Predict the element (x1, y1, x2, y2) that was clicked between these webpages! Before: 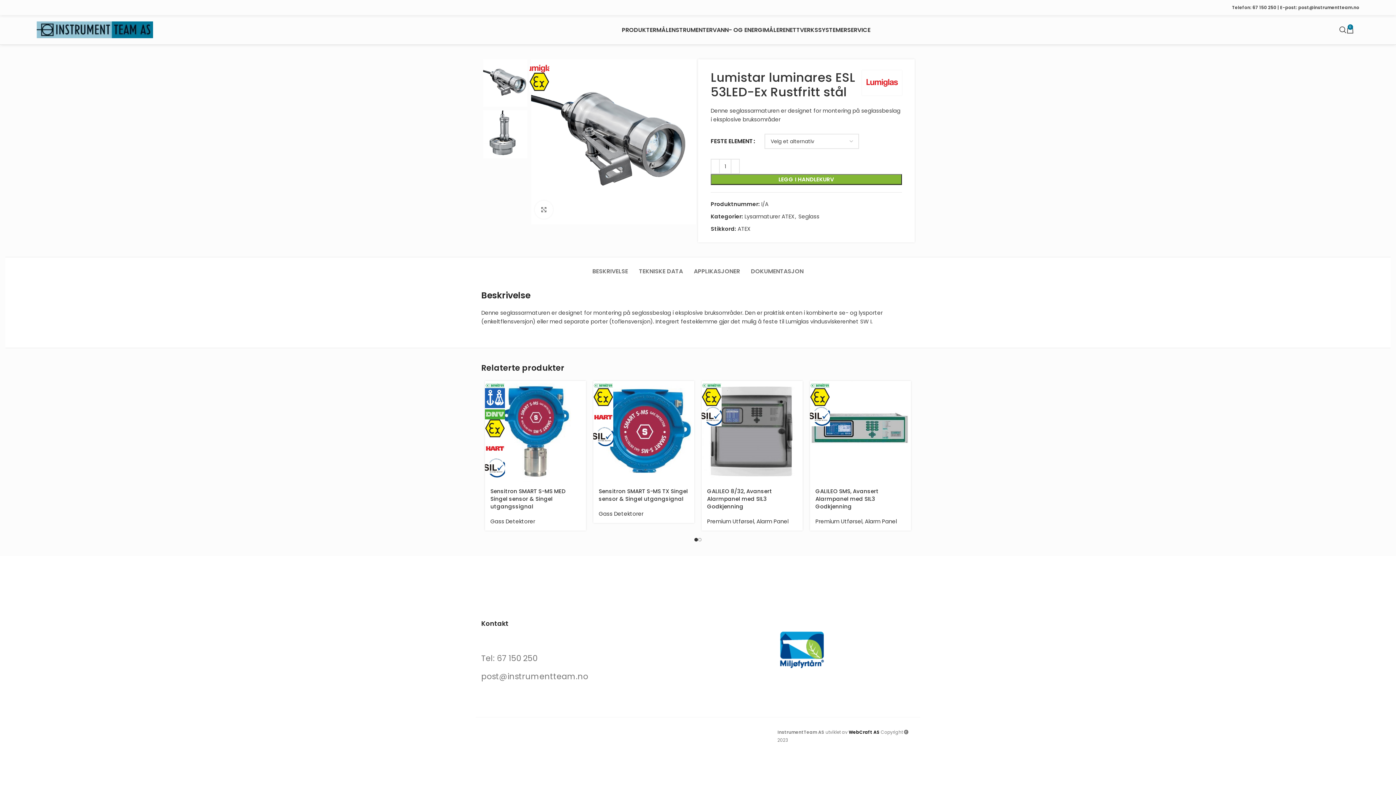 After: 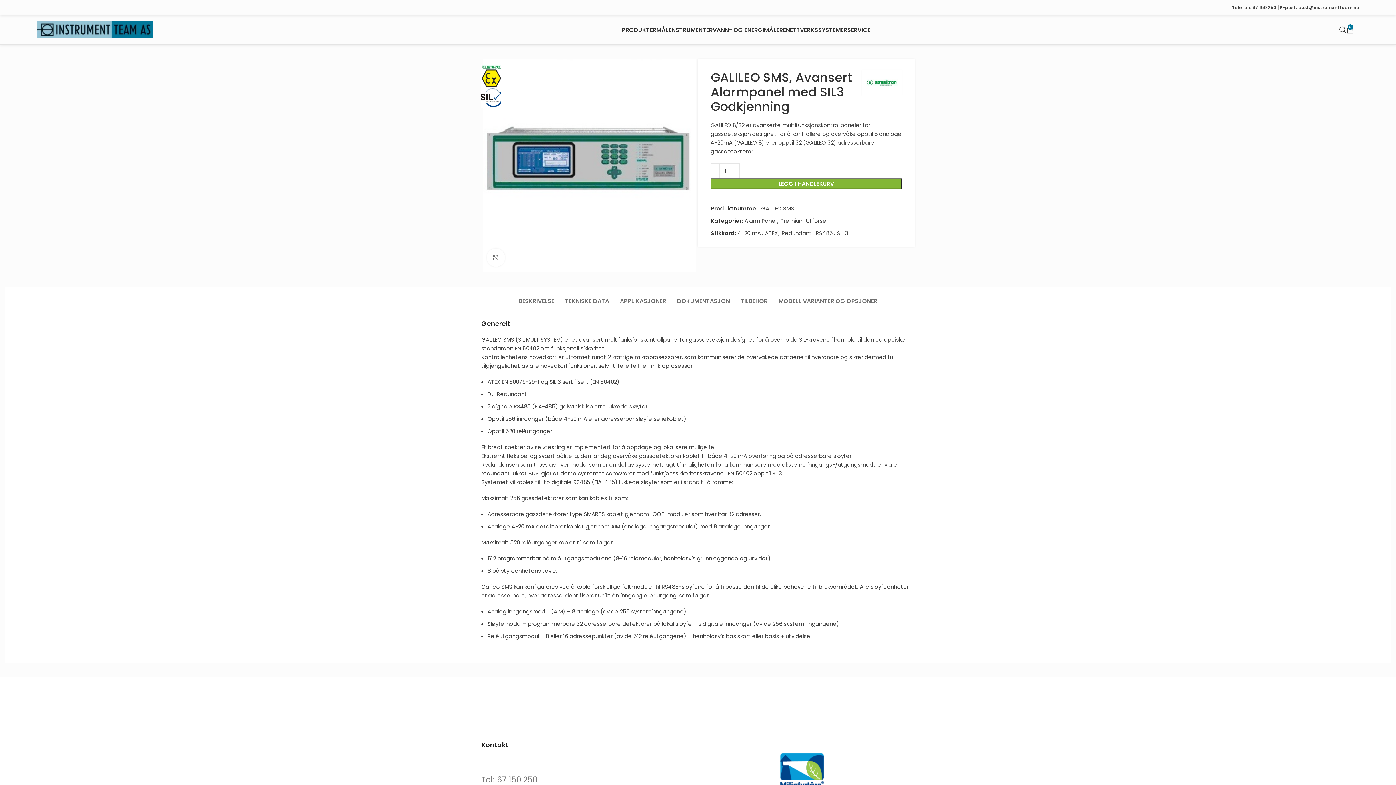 Action: bbox: (810, 381, 911, 482)